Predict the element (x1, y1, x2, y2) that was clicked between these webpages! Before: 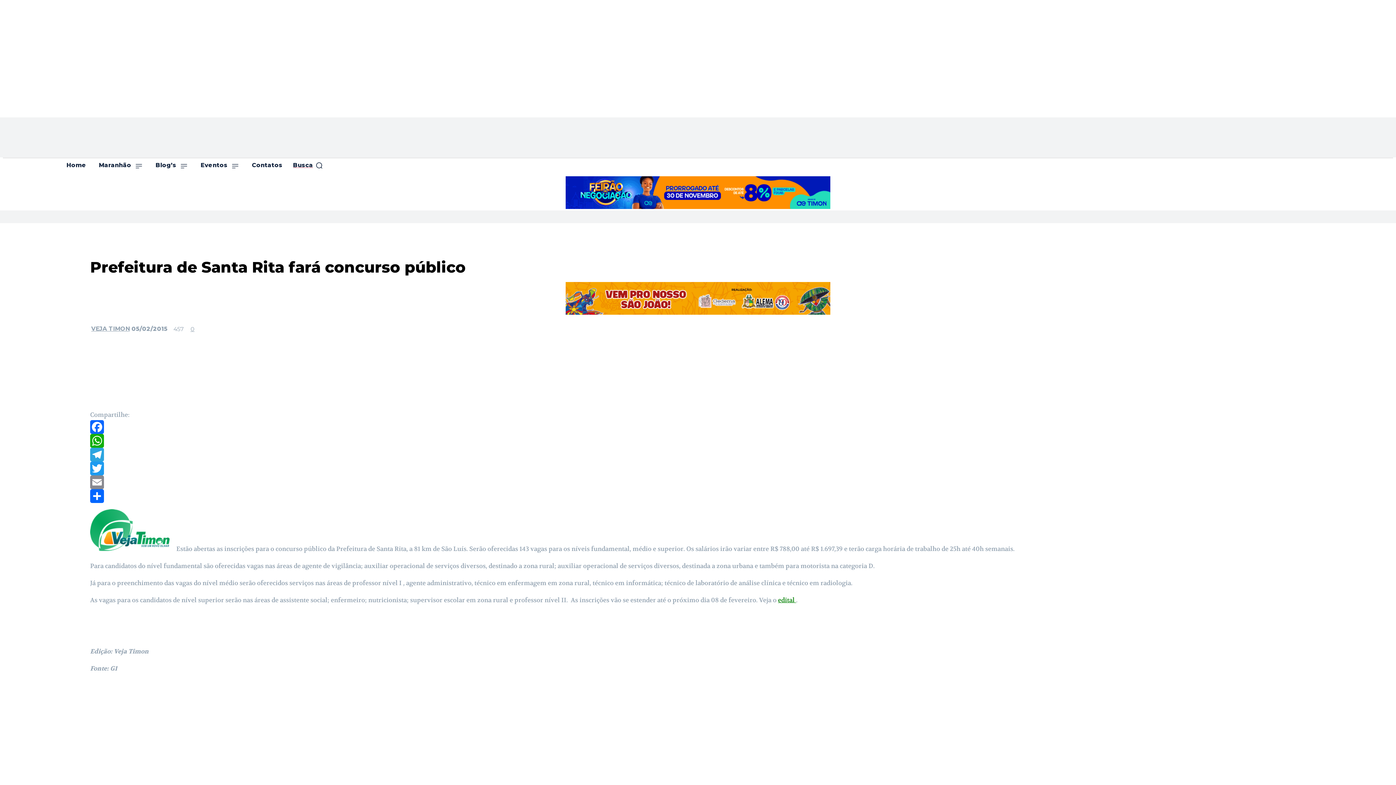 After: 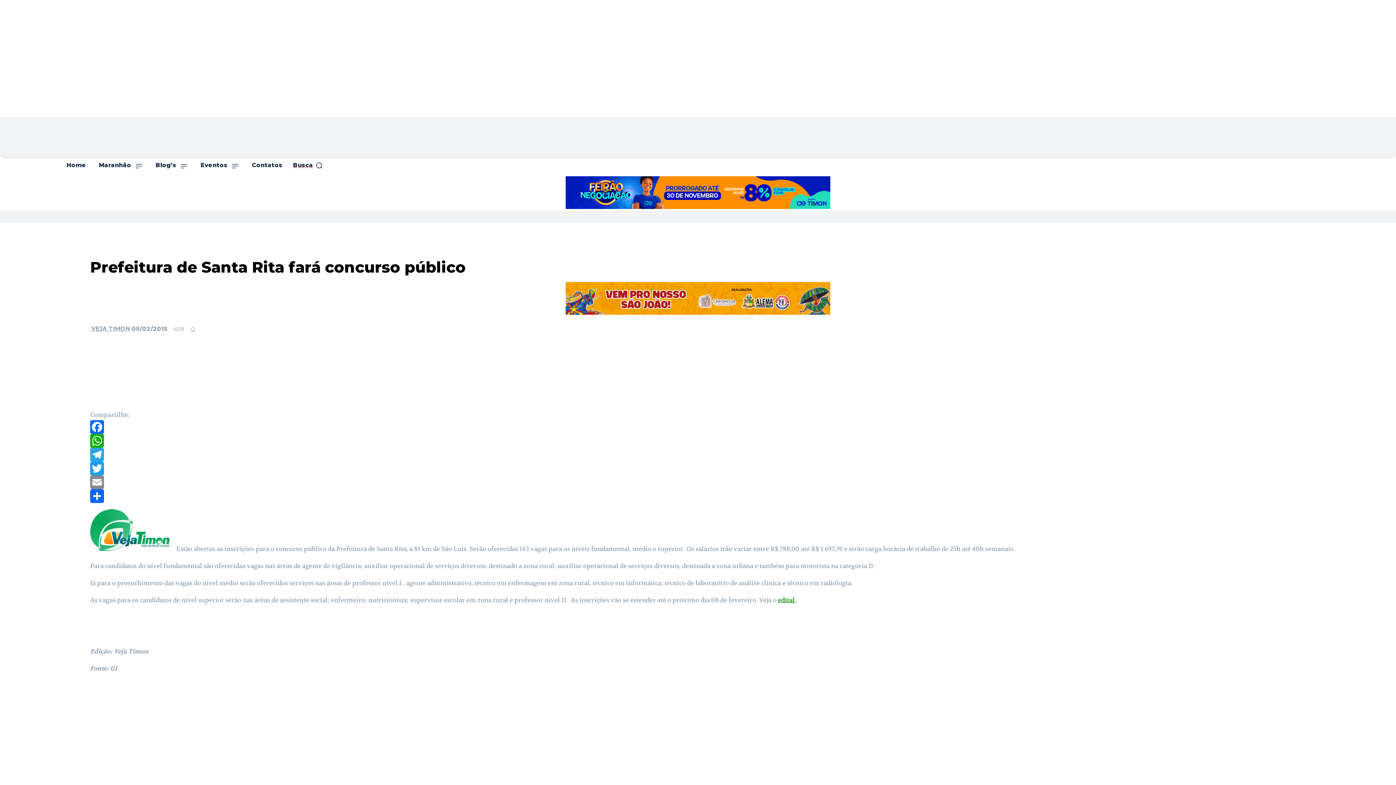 Action: bbox: (565, 309, 830, 316)